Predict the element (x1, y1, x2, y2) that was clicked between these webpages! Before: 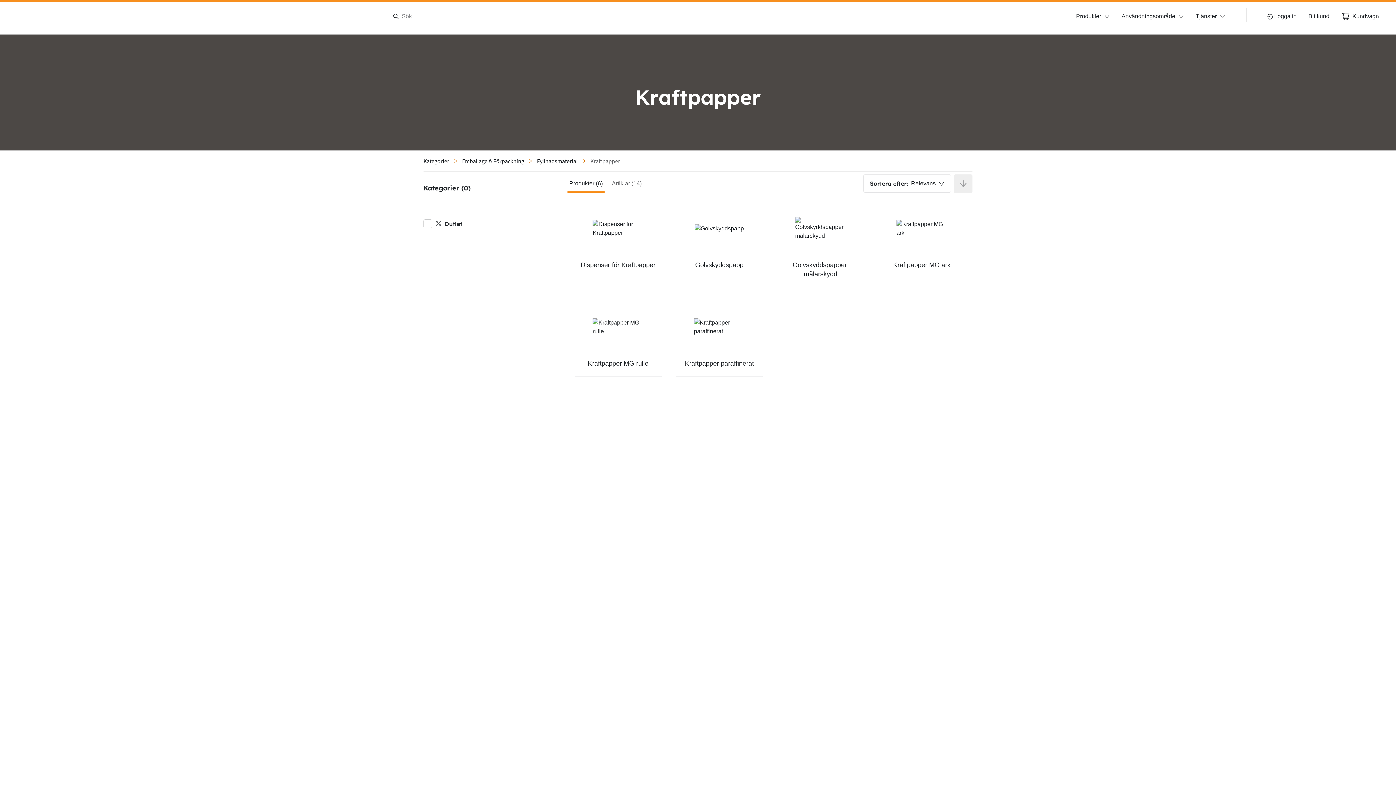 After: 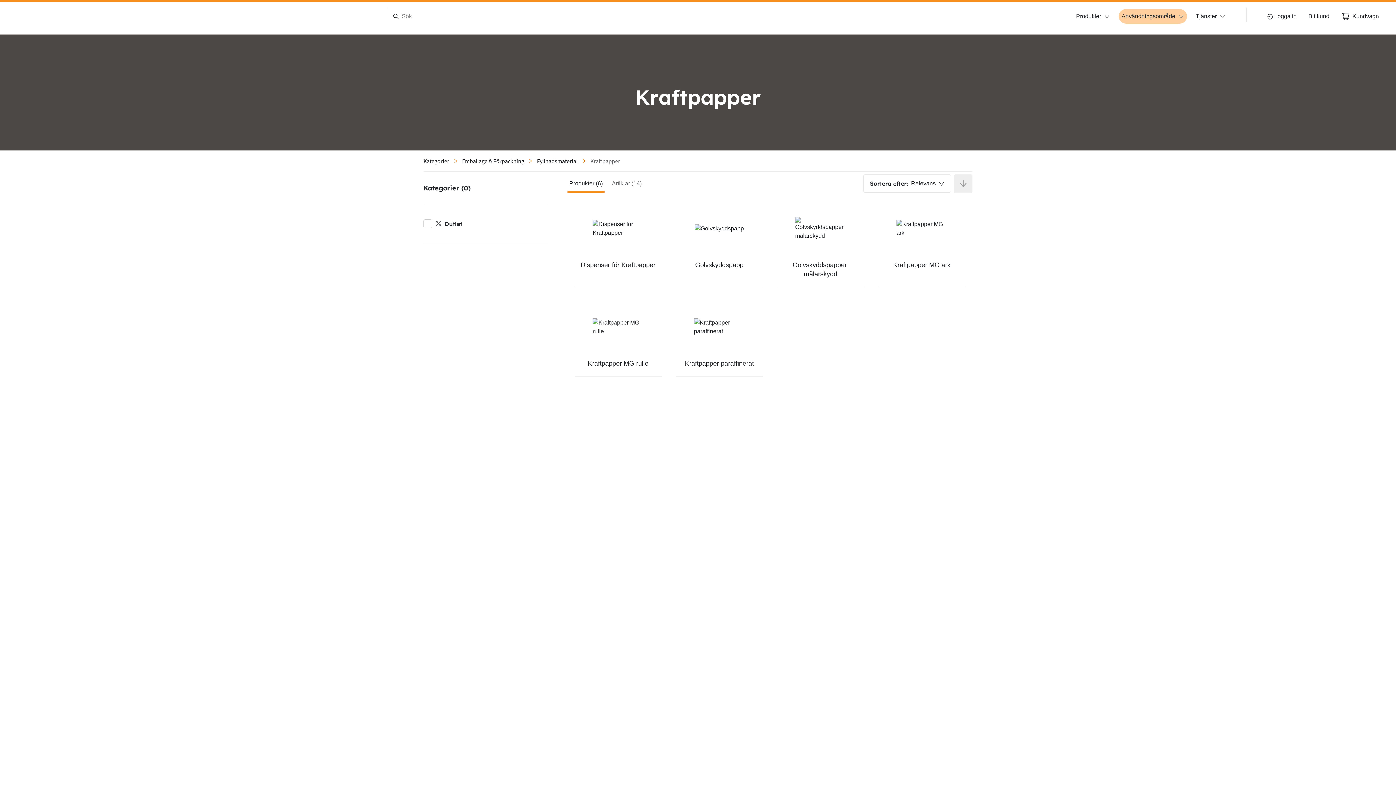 Action: bbox: (1121, 12, 1184, 20) label: Användningsområde